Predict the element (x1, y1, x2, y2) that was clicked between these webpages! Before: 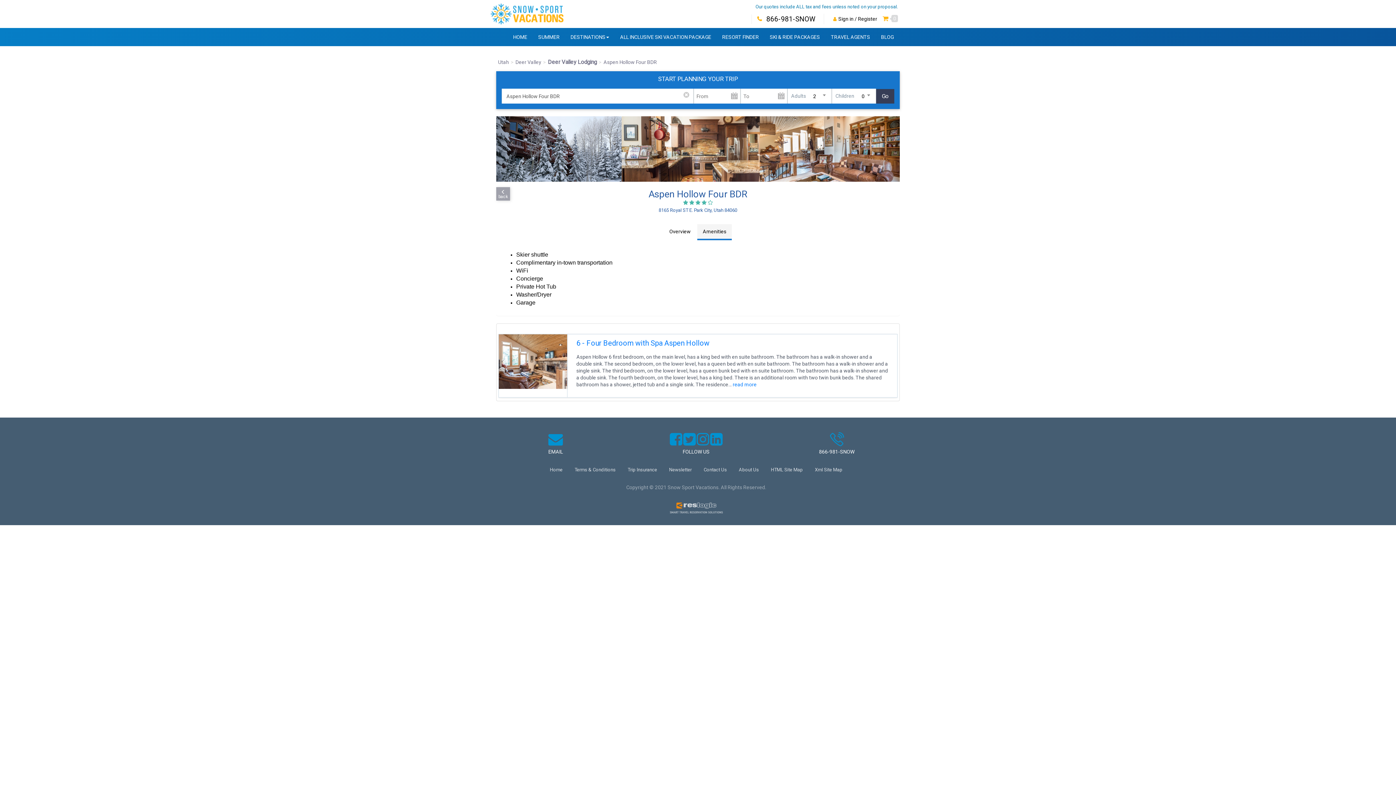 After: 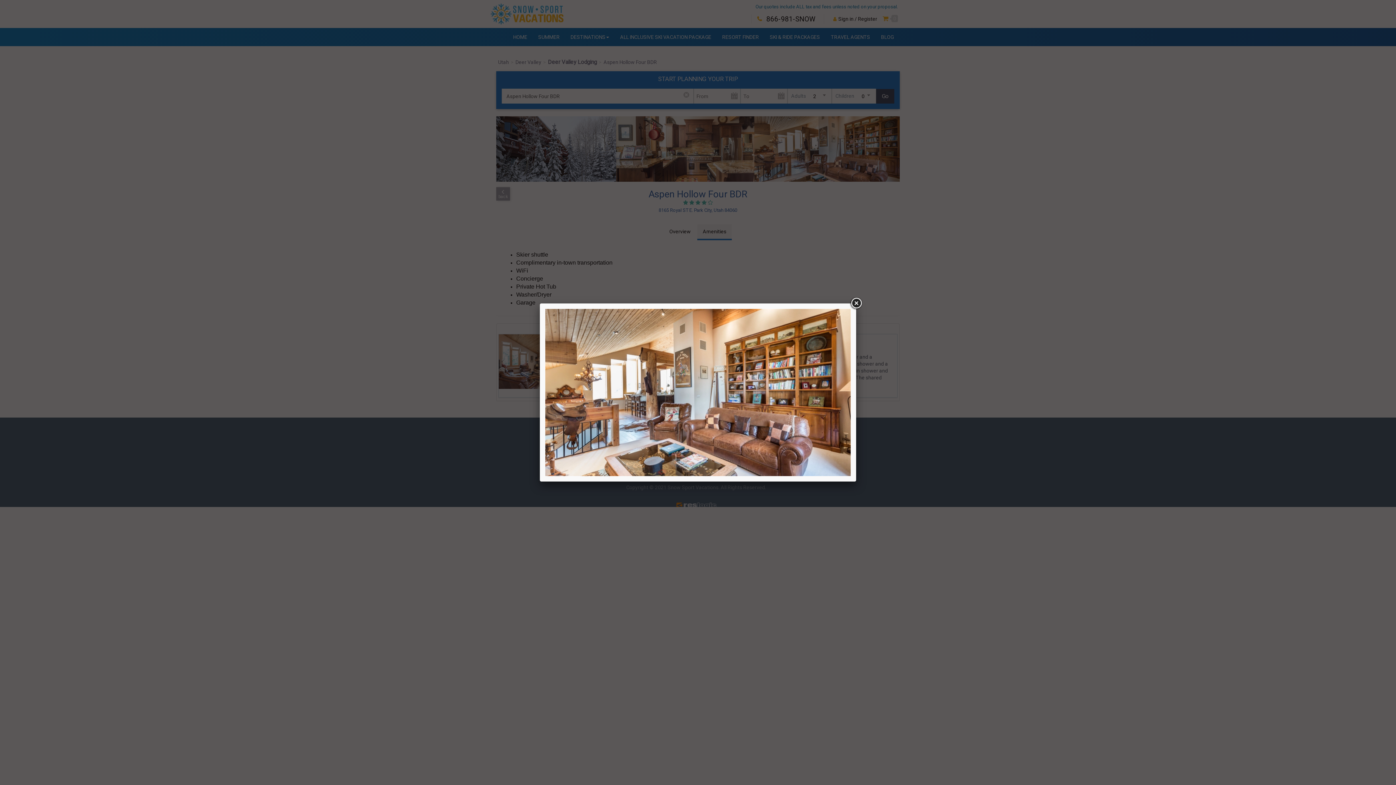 Action: bbox: (767, 109, 905, 189)